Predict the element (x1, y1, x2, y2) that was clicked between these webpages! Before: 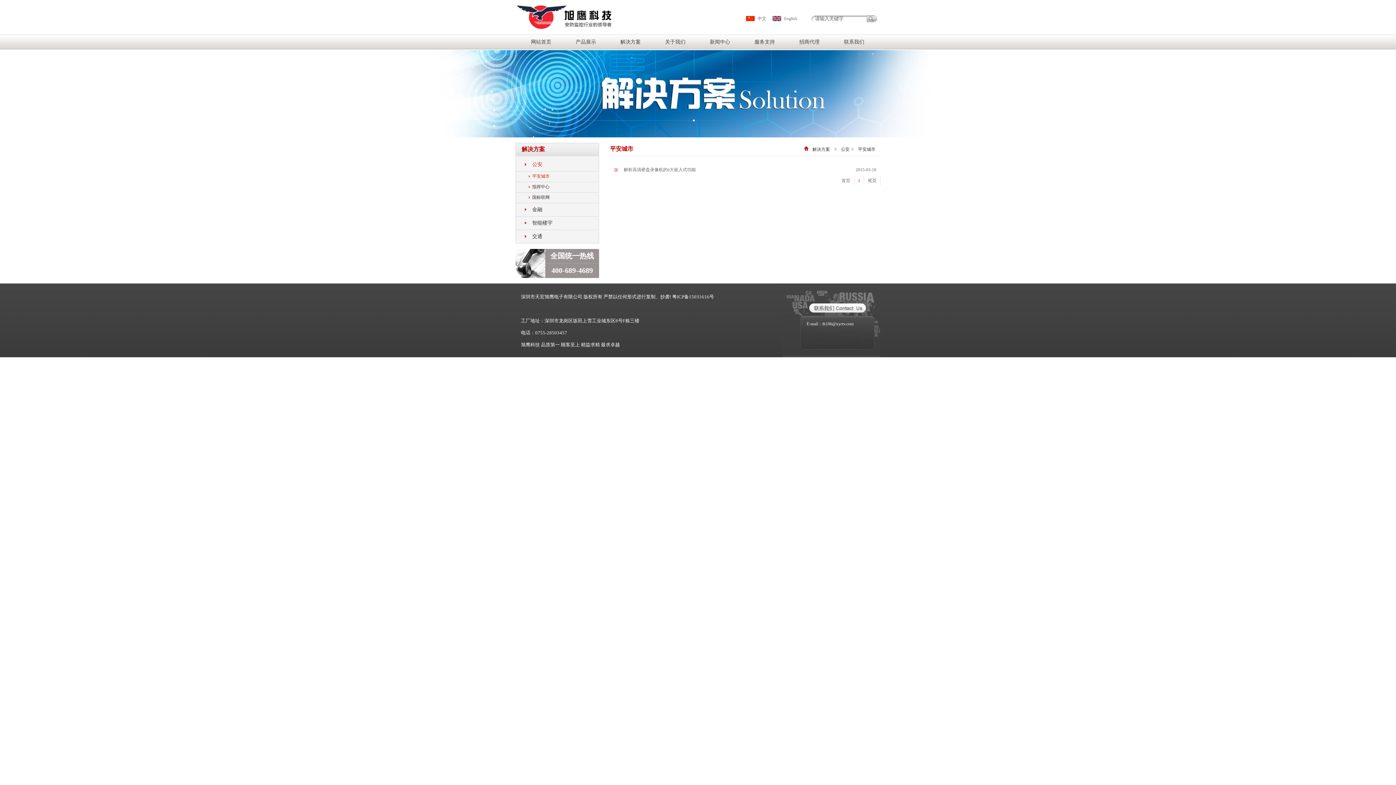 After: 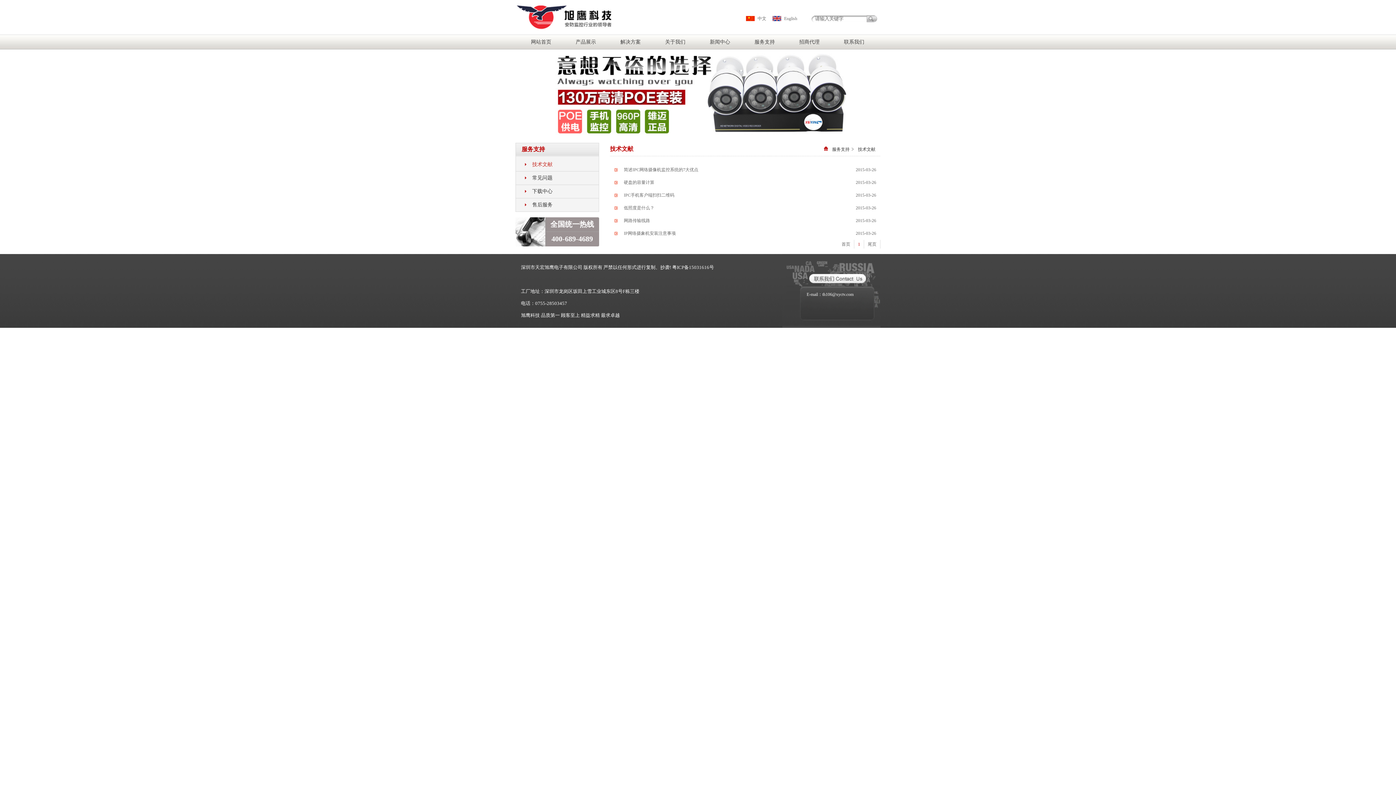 Action: bbox: (745, 34, 784, 49) label: 服务支持